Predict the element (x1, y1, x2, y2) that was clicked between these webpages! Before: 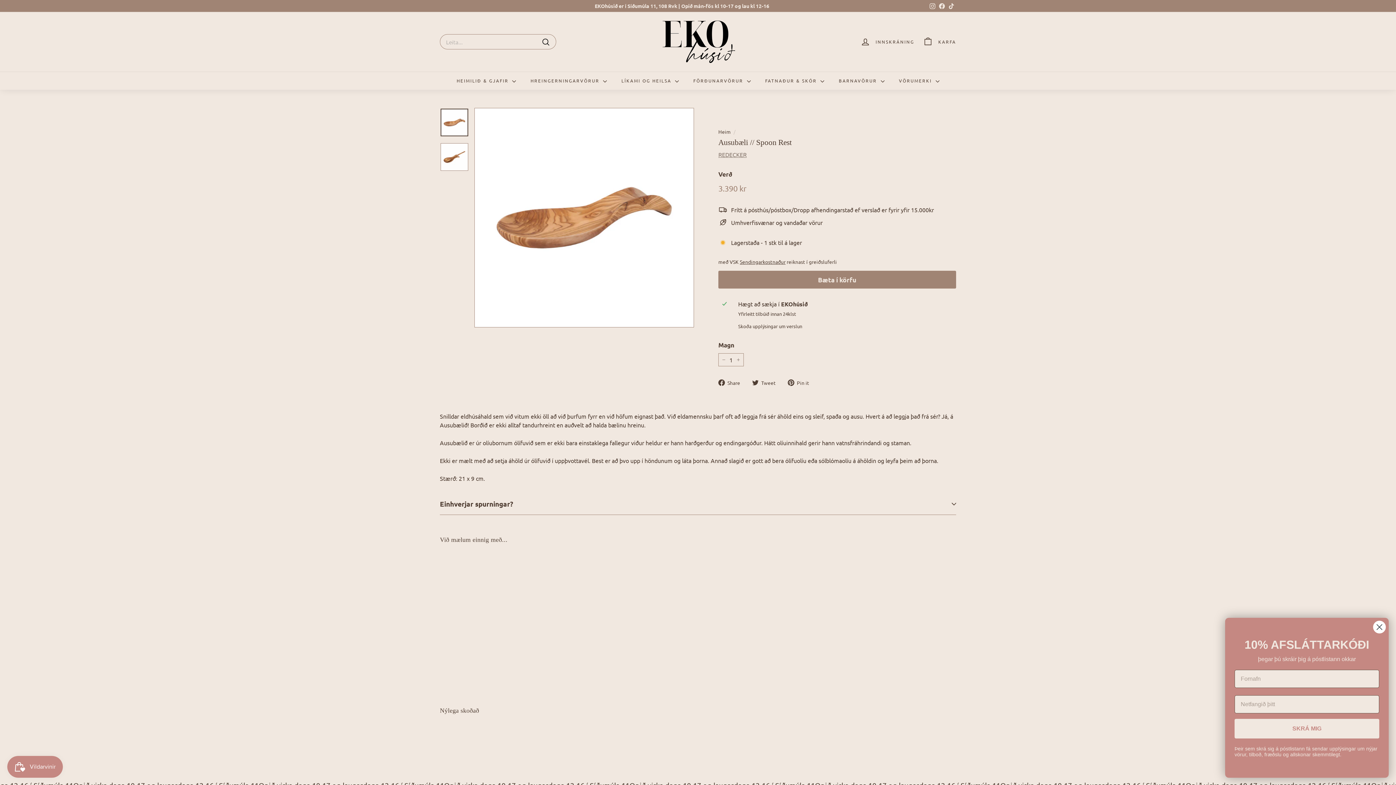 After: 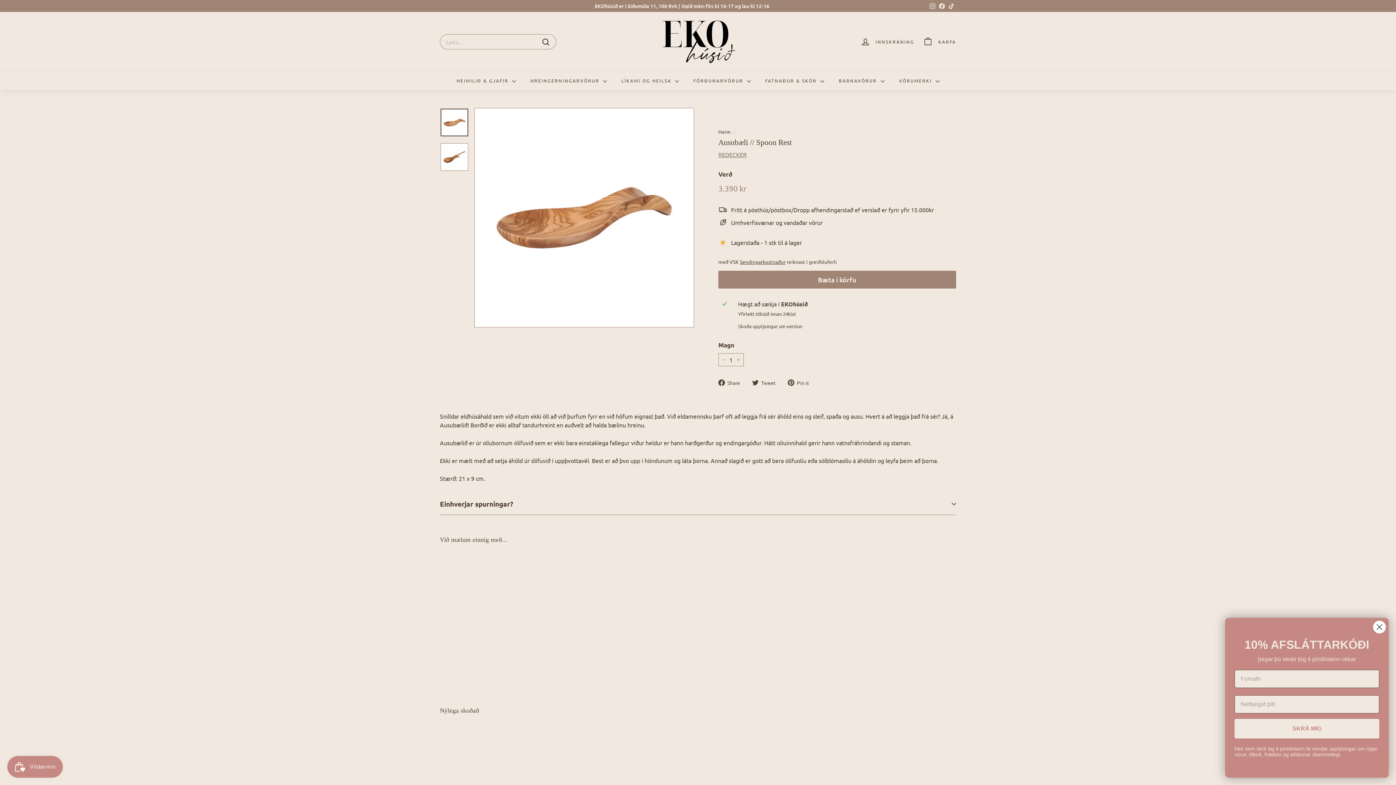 Action: label:  Share
Share on Facebook bbox: (718, 377, 745, 386)